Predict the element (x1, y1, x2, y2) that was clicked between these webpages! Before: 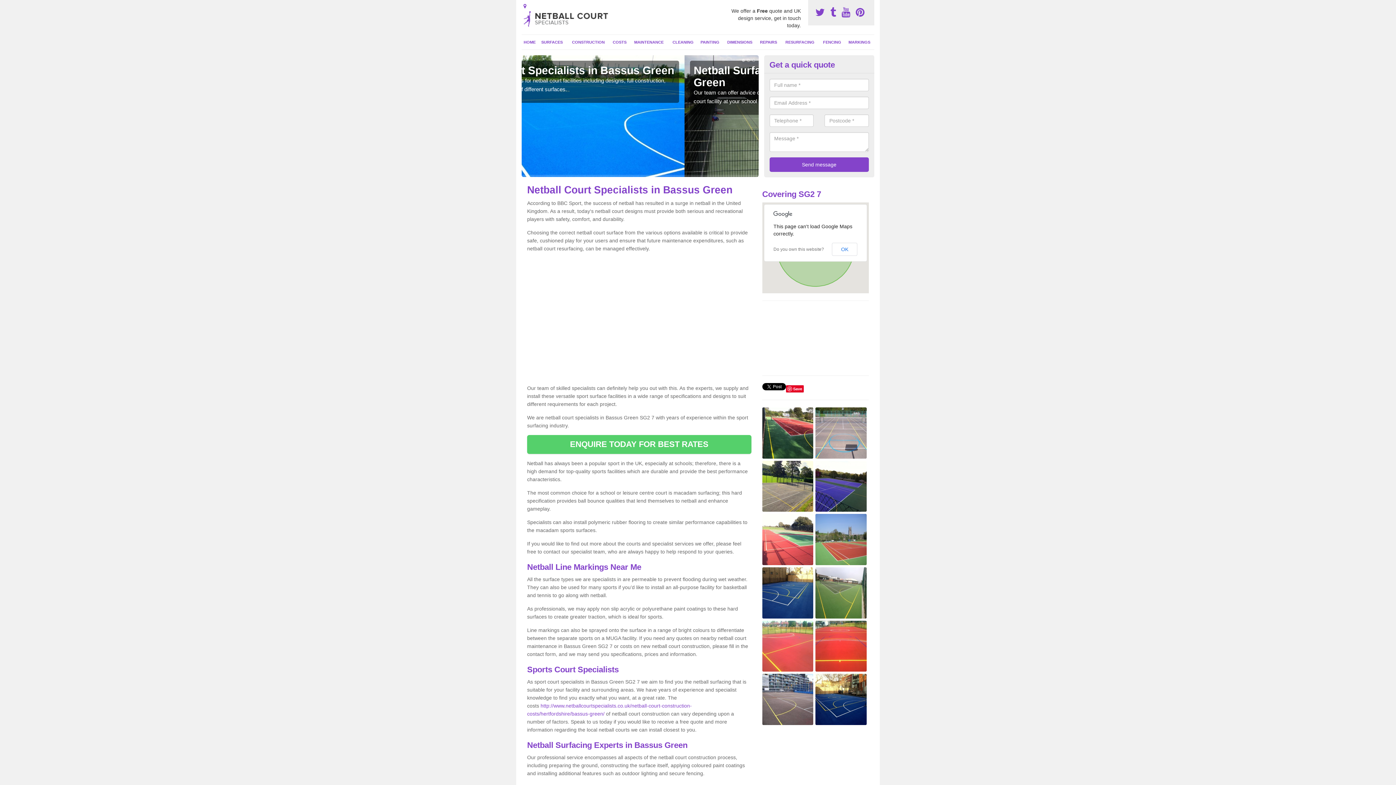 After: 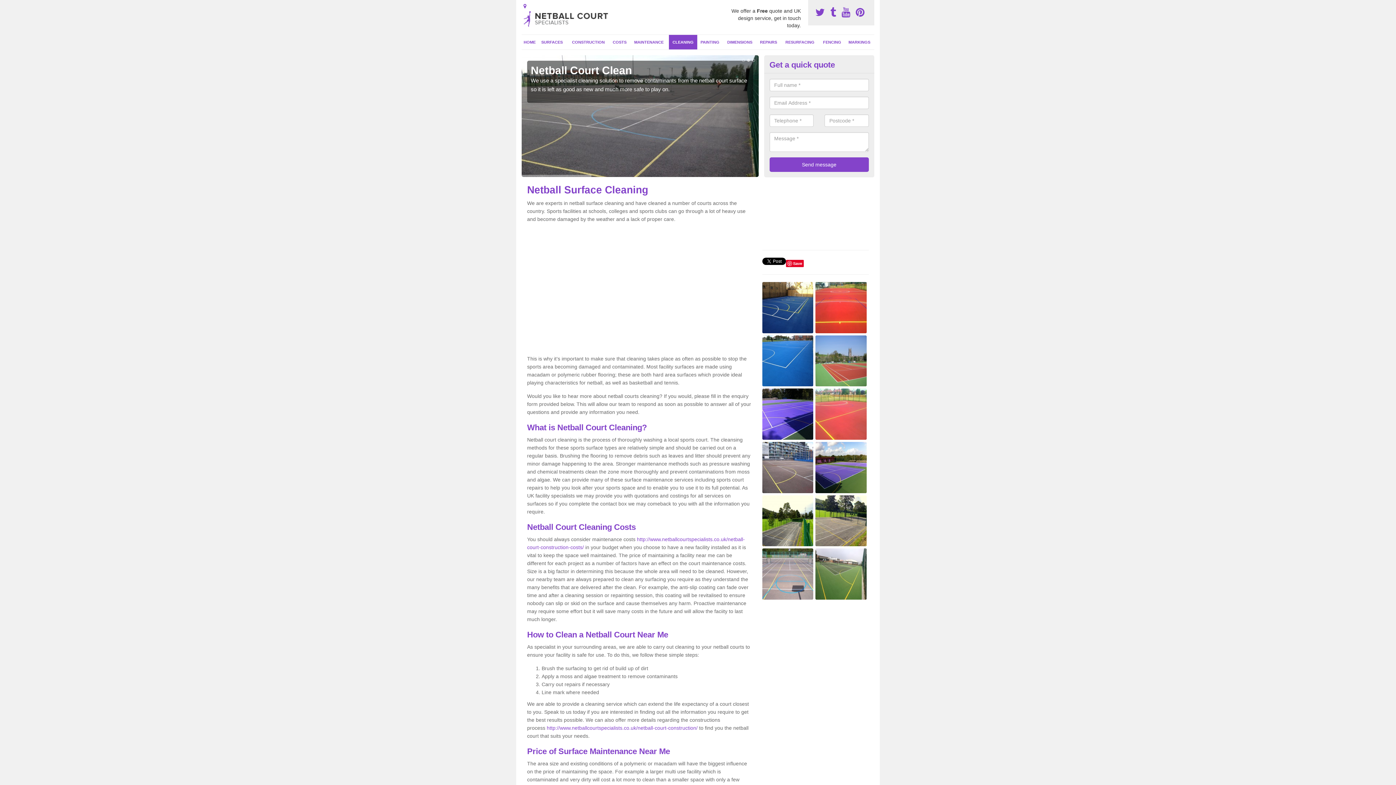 Action: label: CLEANING bbox: (669, 34, 697, 49)